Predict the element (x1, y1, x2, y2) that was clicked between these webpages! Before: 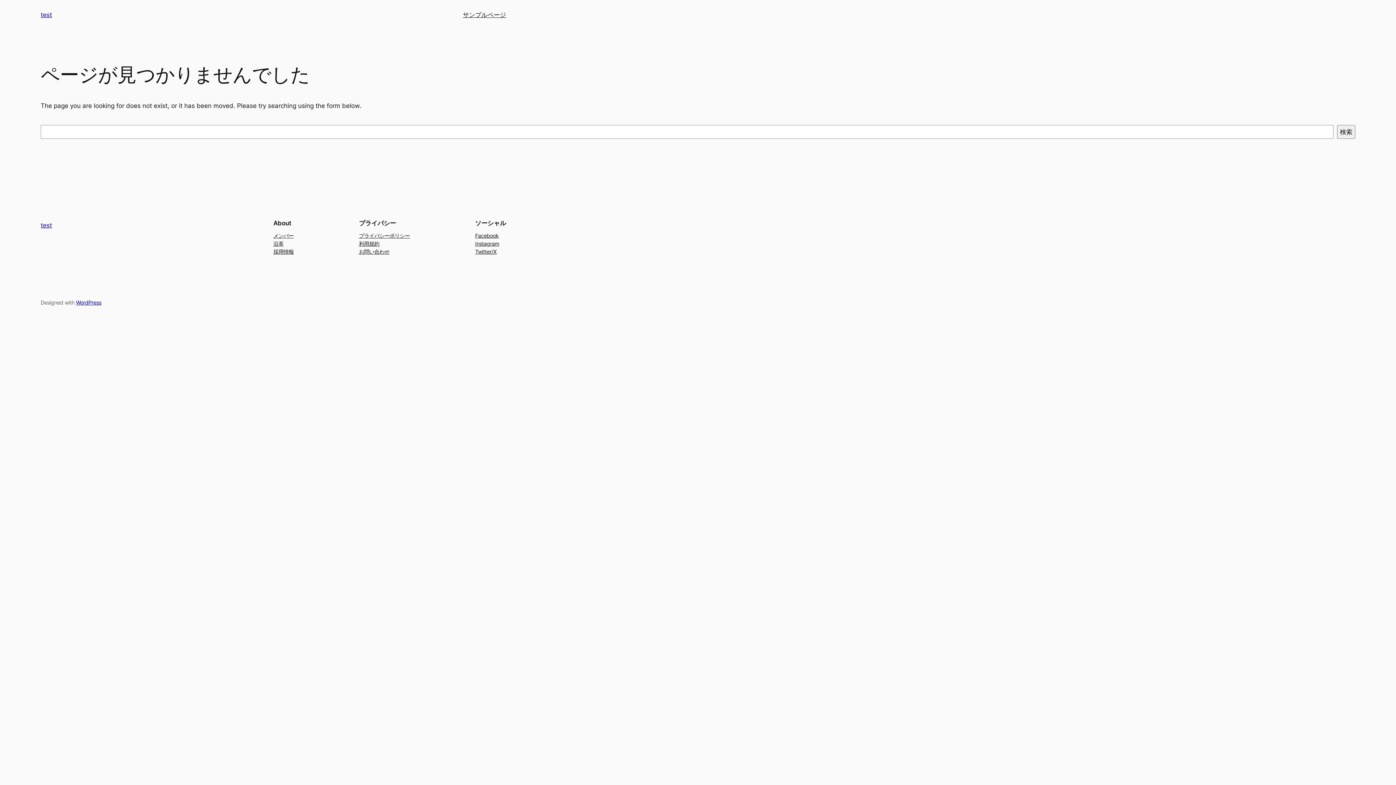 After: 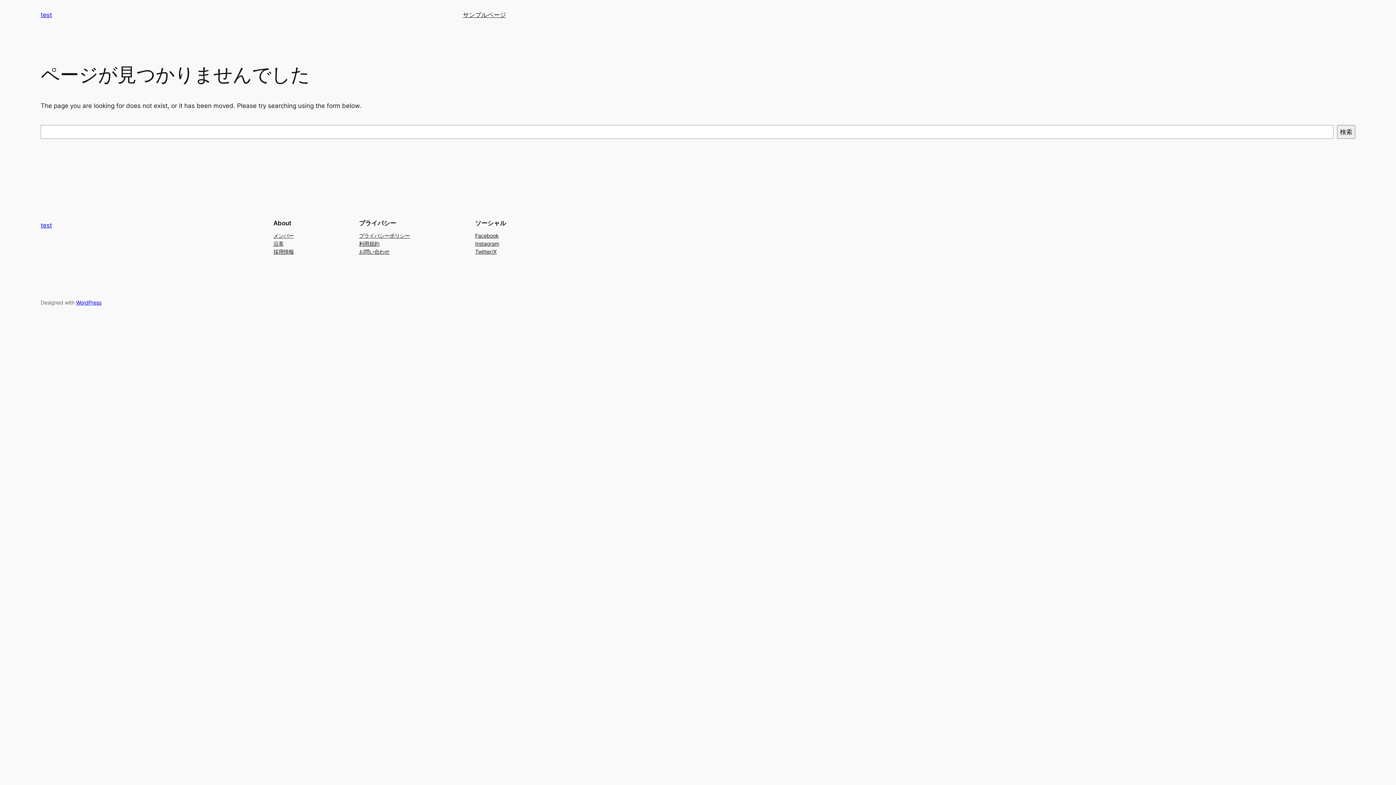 Action: label: お問い合わせ bbox: (359, 247, 389, 255)